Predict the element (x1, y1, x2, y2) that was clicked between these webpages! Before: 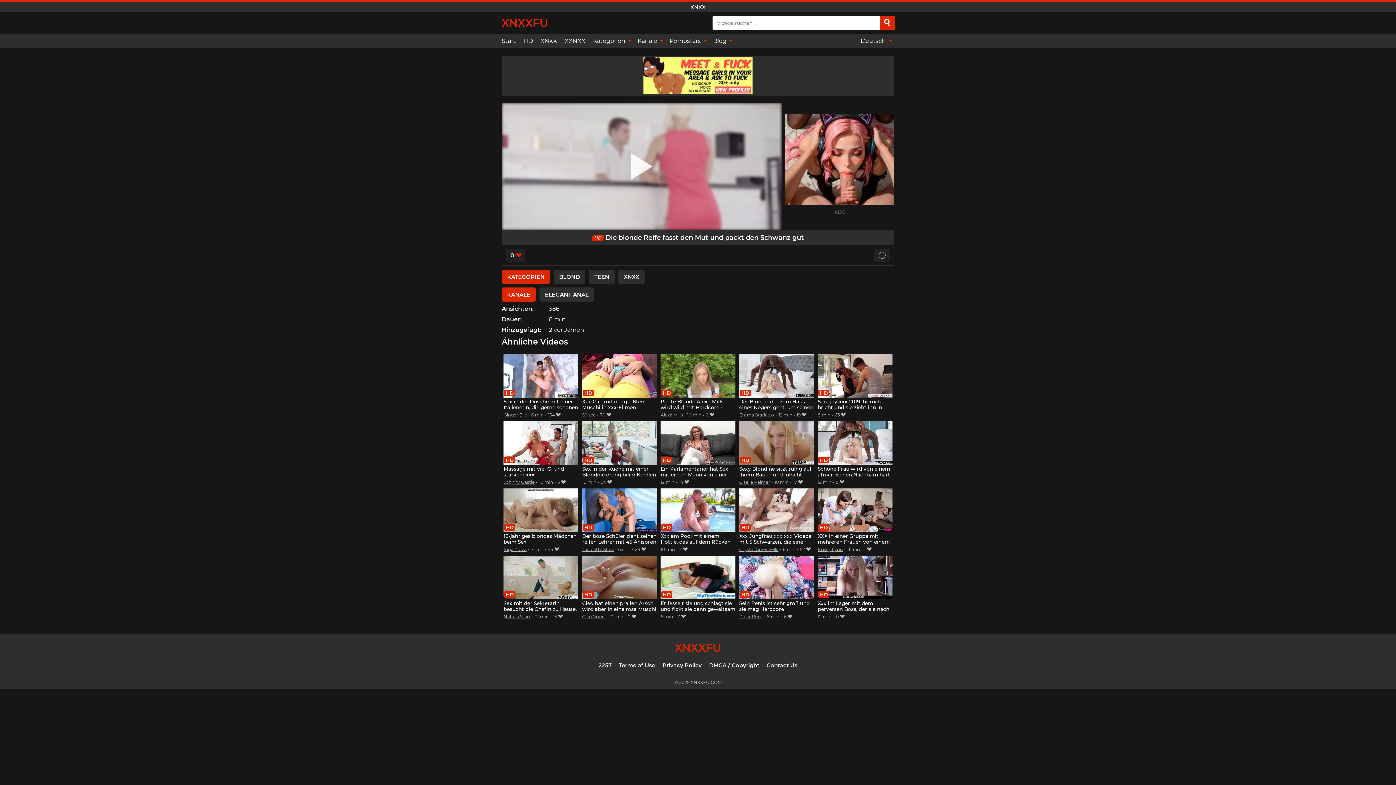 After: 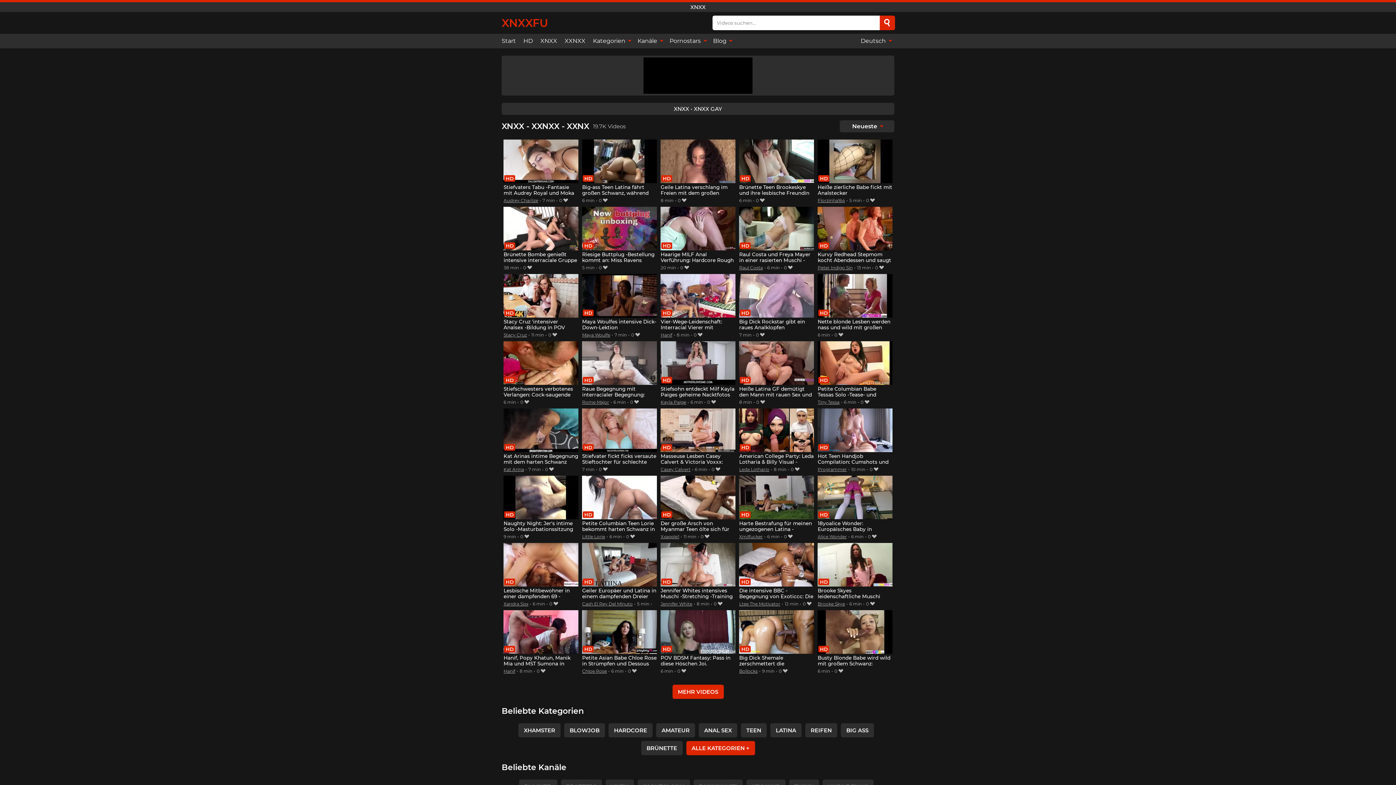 Action: bbox: (501, 16, 548, 29) label: XNXXFU